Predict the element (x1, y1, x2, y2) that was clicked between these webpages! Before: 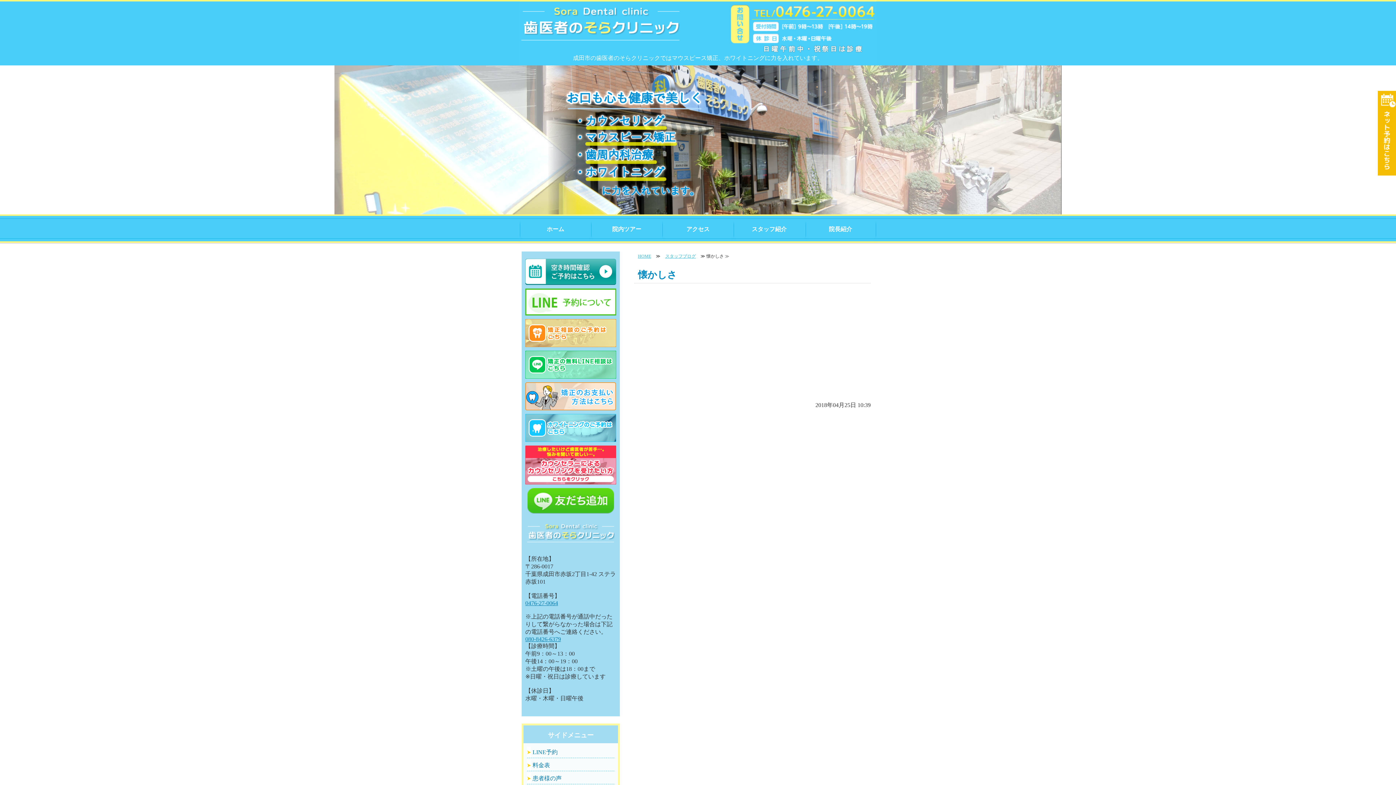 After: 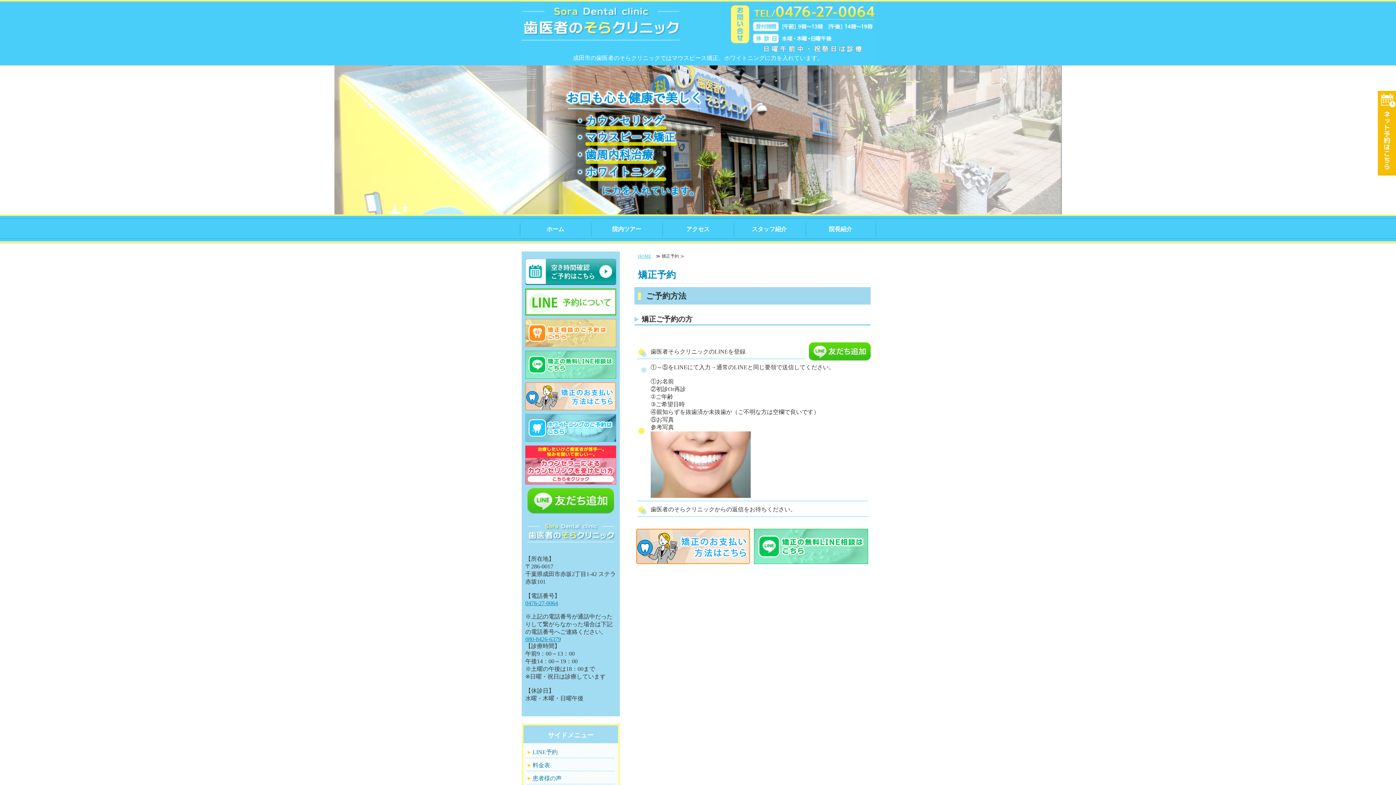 Action: bbox: (525, 344, 616, 350)